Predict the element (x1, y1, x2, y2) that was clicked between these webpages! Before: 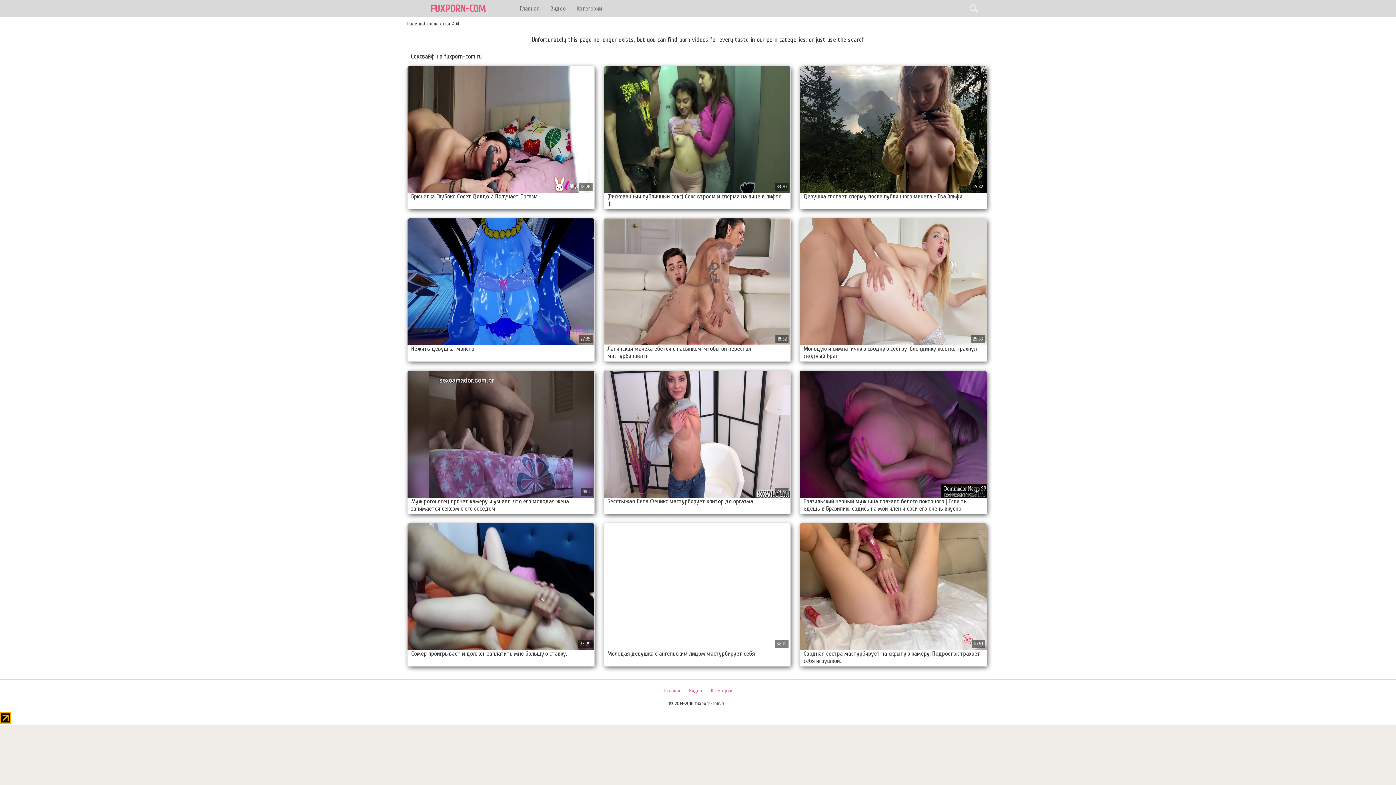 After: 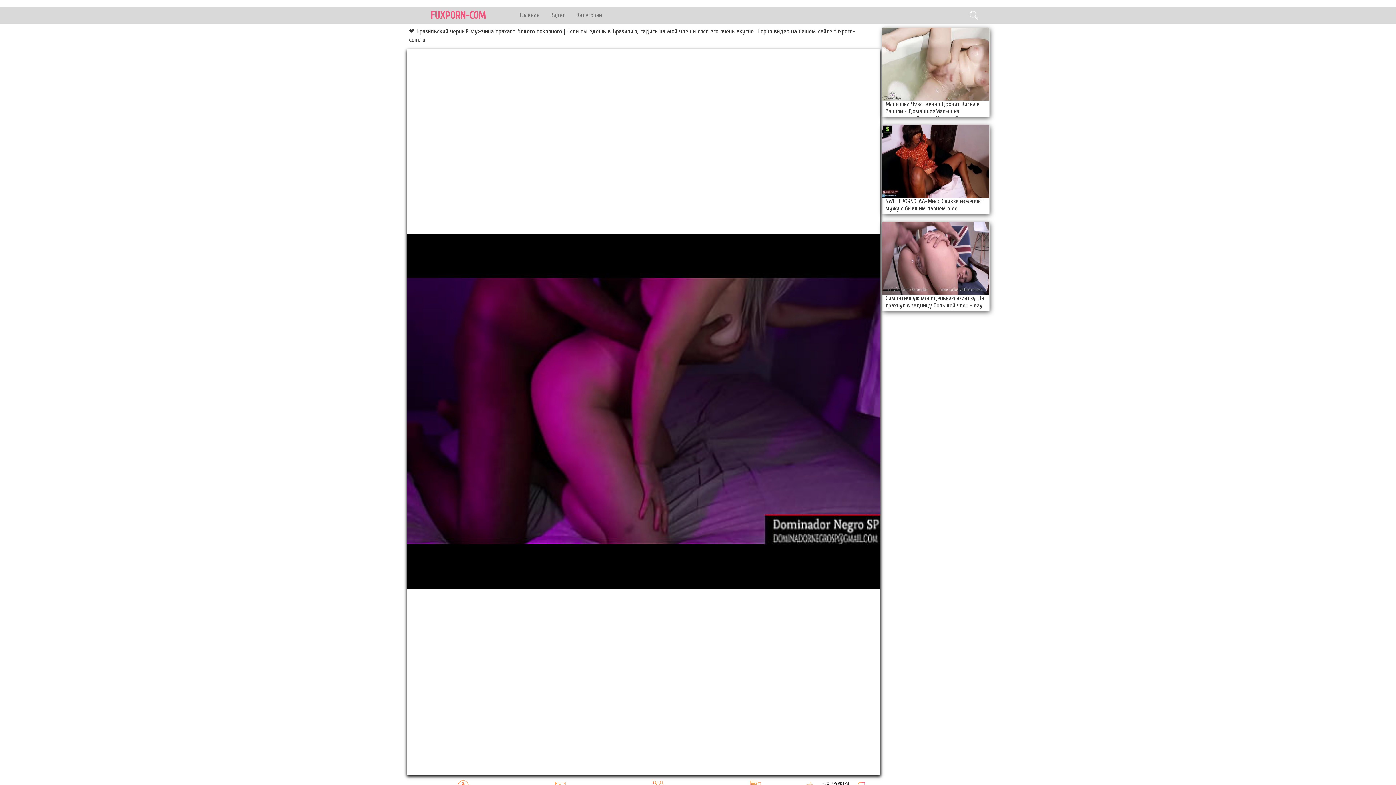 Action: bbox: (800, 371, 986, 514) label: Бразильский черный мужчина трахает белого покорного | Если ты едешь в Бразилию, садись на мой член и соси его очень вкусно